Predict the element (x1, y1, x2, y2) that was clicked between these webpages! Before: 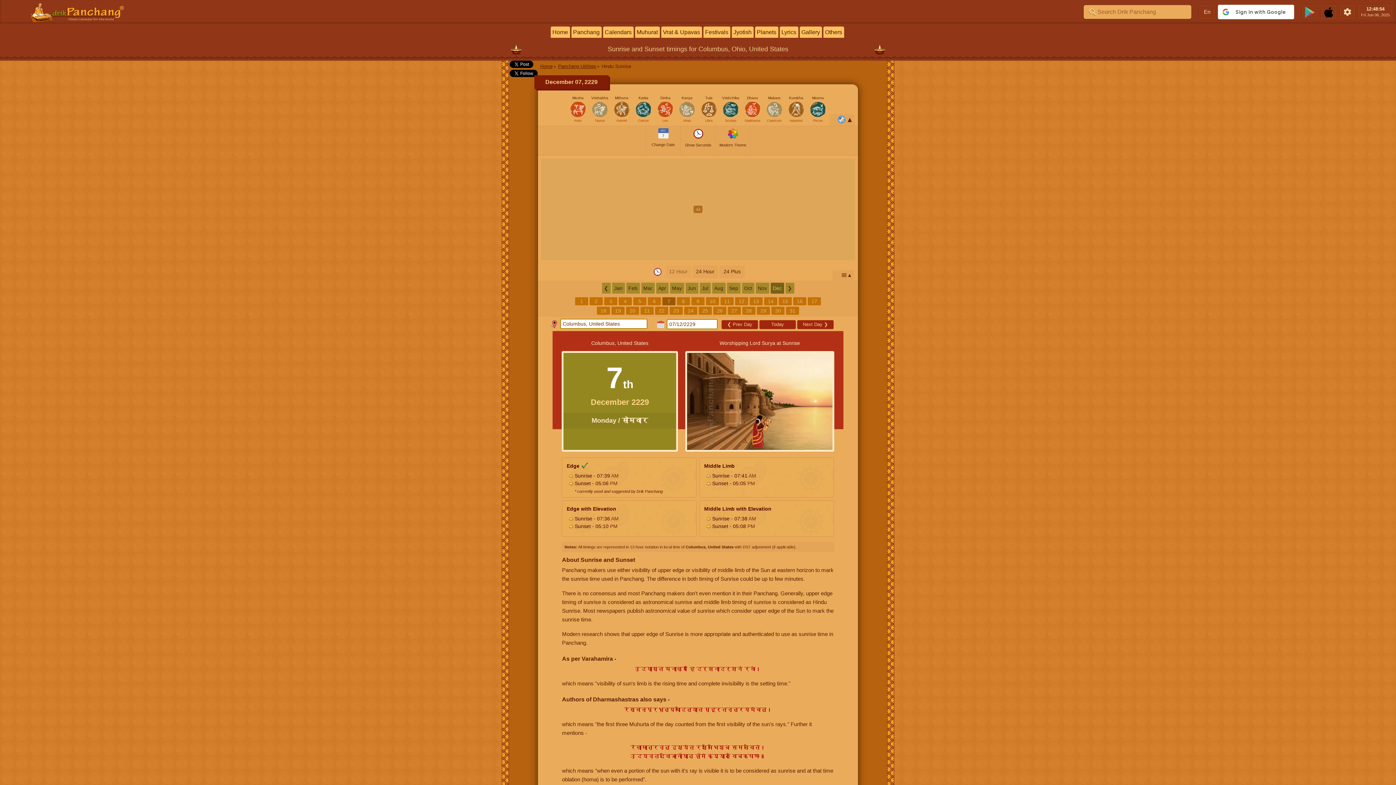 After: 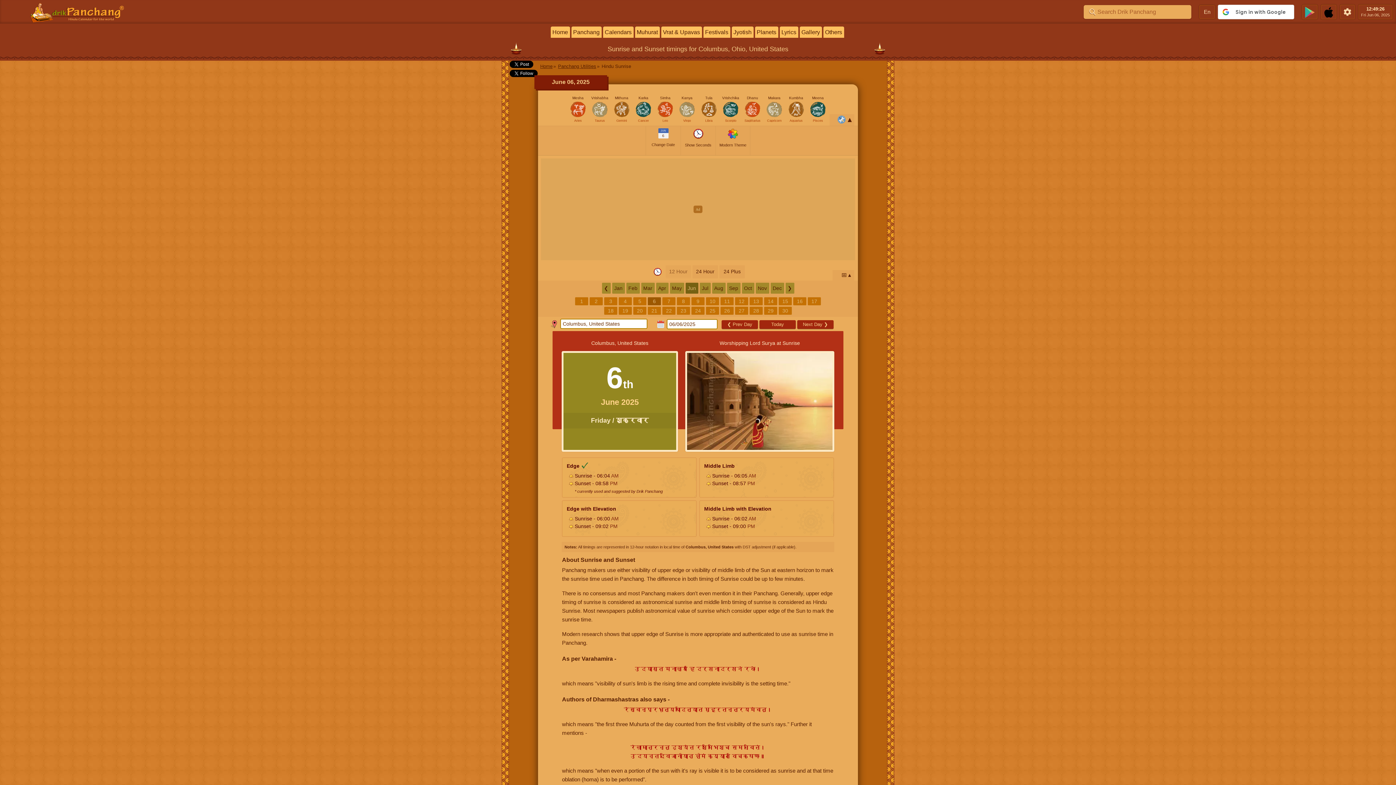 Action: label: Today bbox: (759, 320, 796, 328)